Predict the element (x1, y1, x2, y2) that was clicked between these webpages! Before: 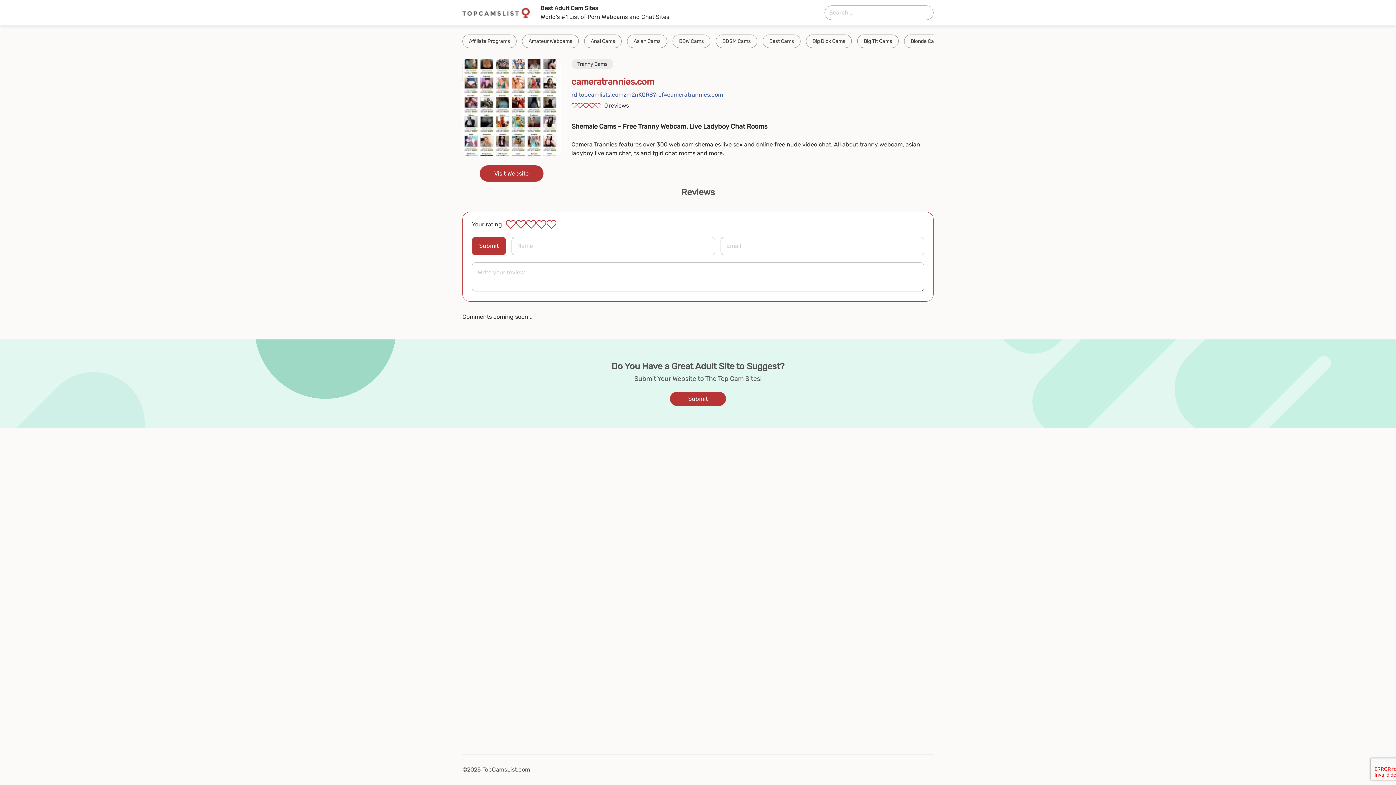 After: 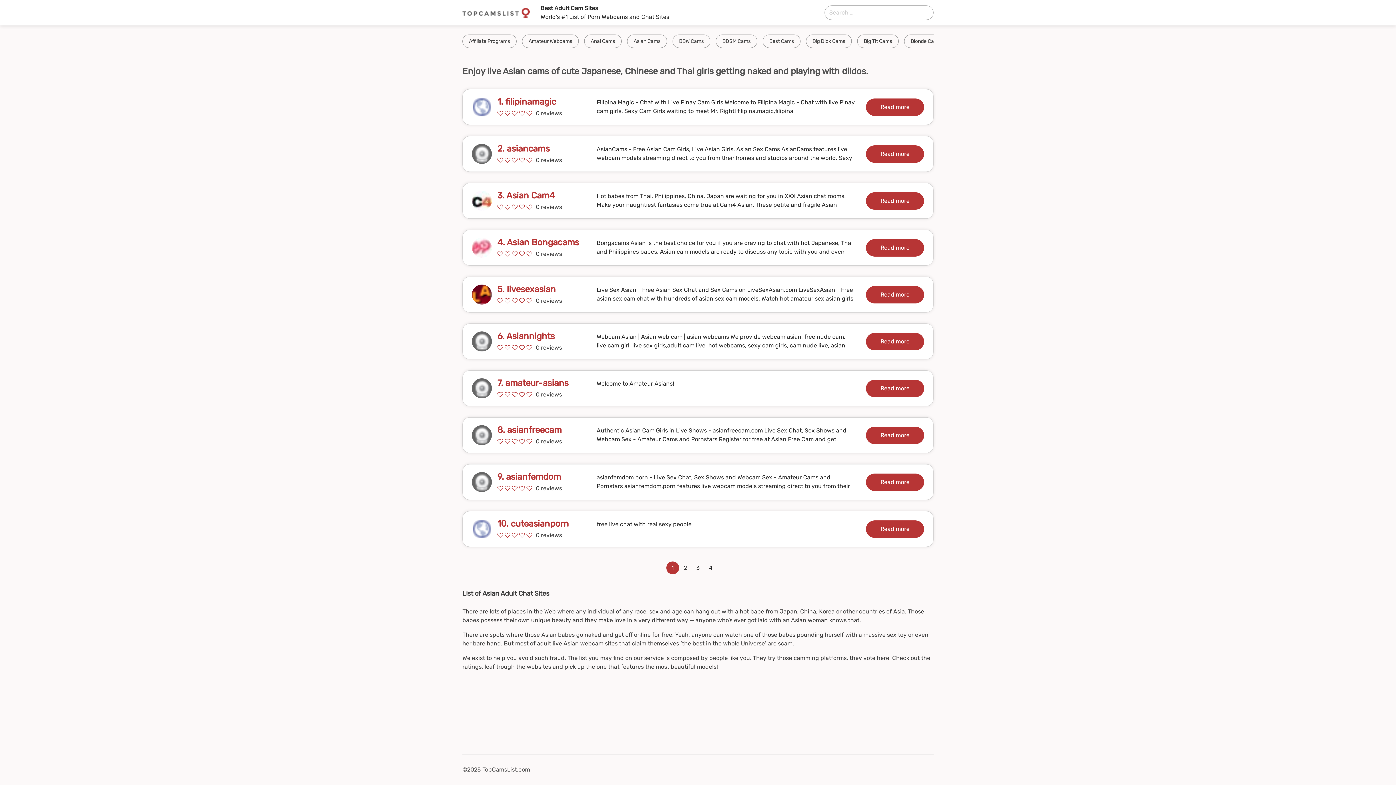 Action: label: Asian Cams bbox: (627, 34, 667, 48)